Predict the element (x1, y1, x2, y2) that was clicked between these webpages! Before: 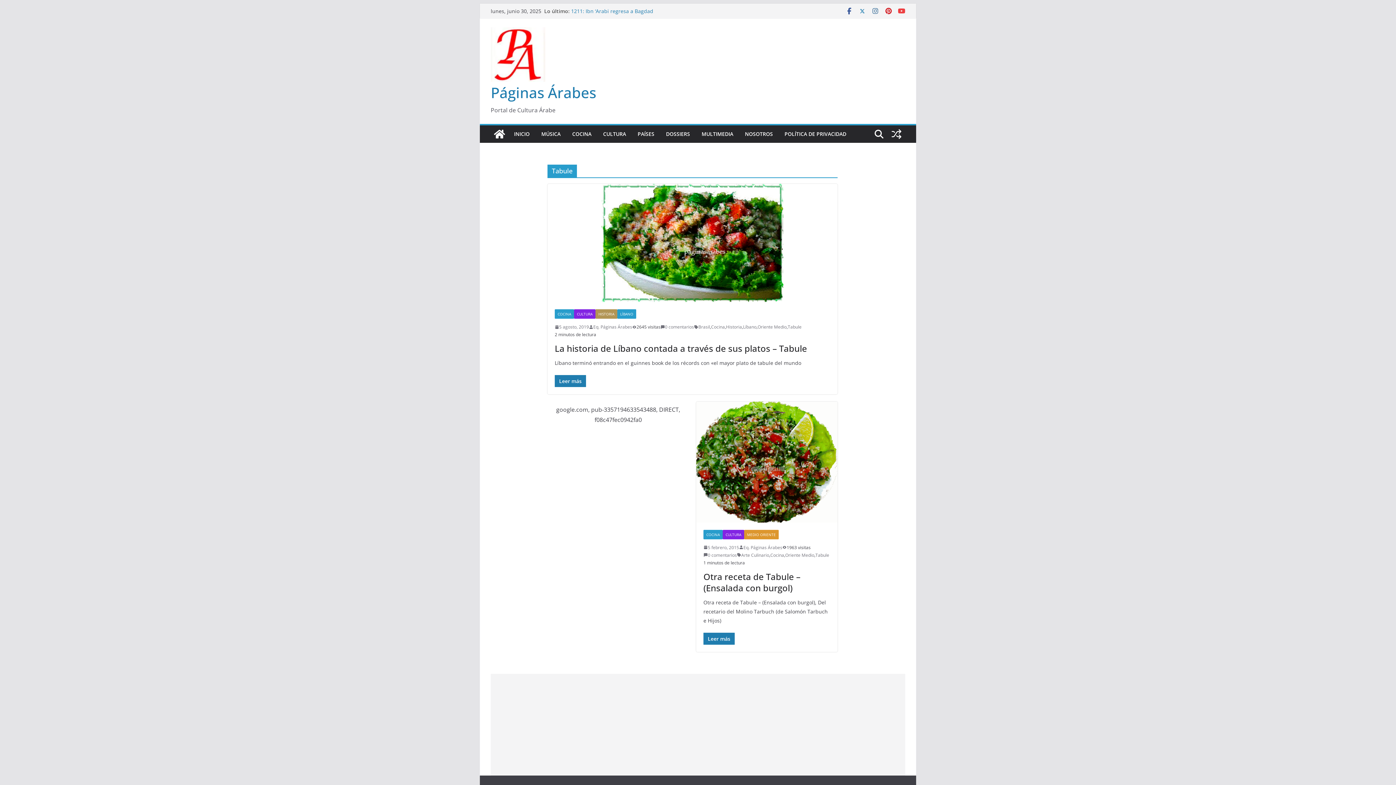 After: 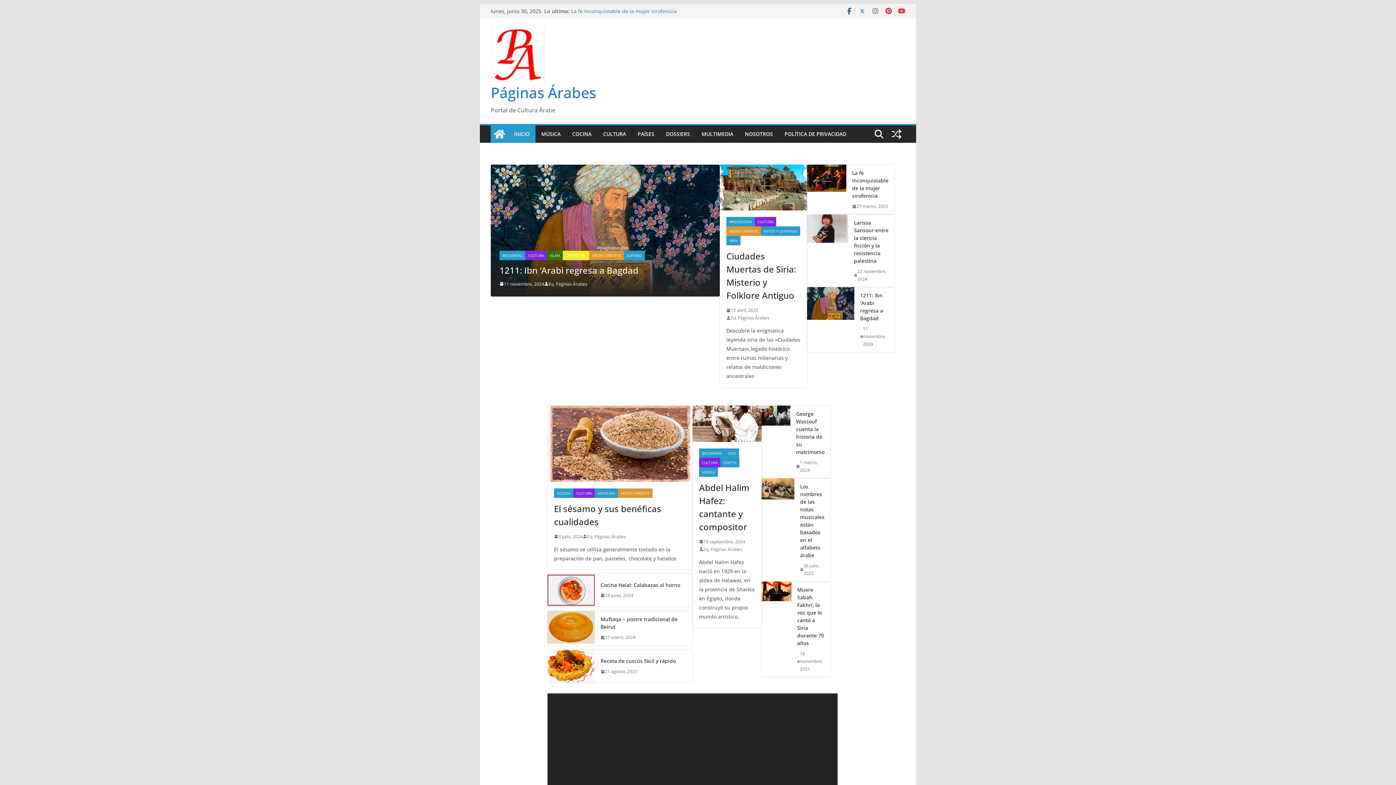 Action: bbox: (490, 125, 508, 142)